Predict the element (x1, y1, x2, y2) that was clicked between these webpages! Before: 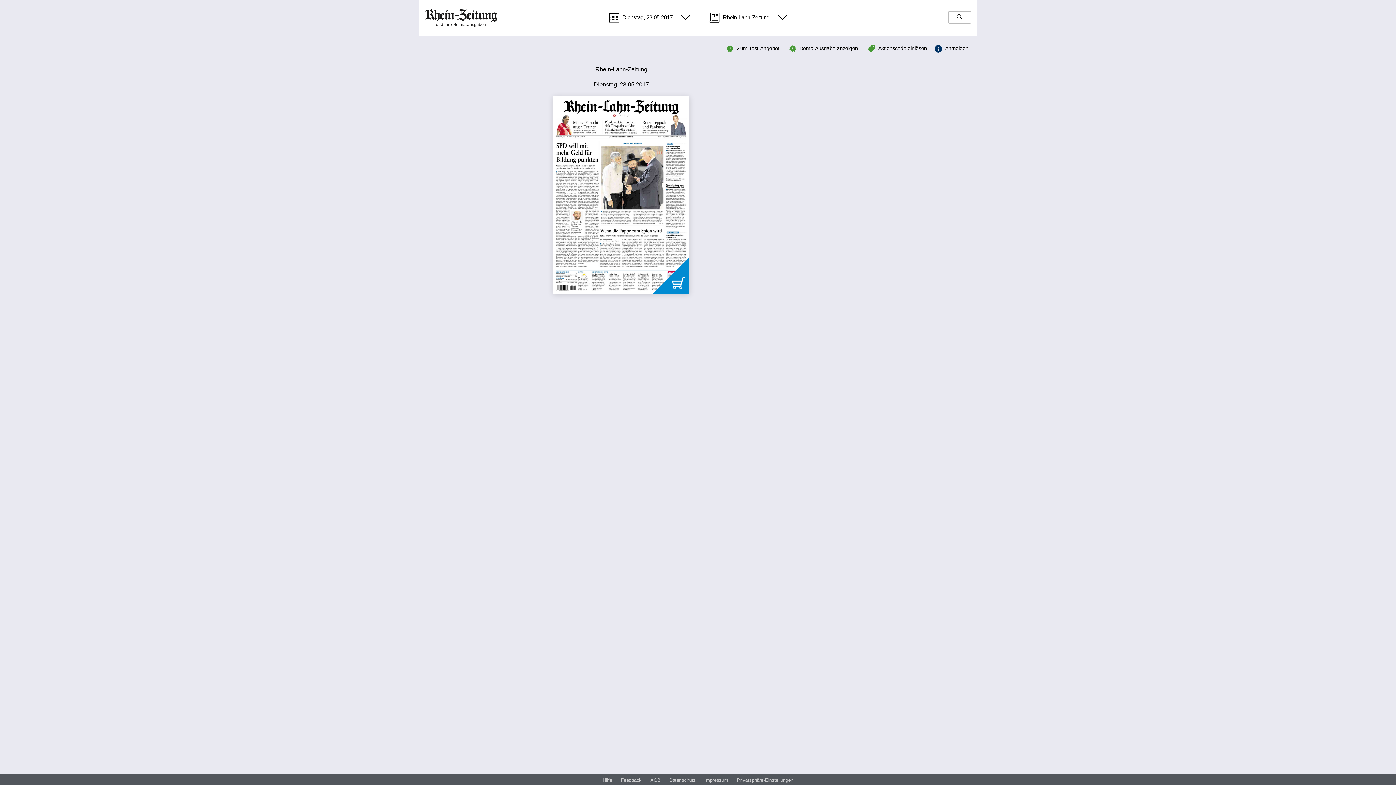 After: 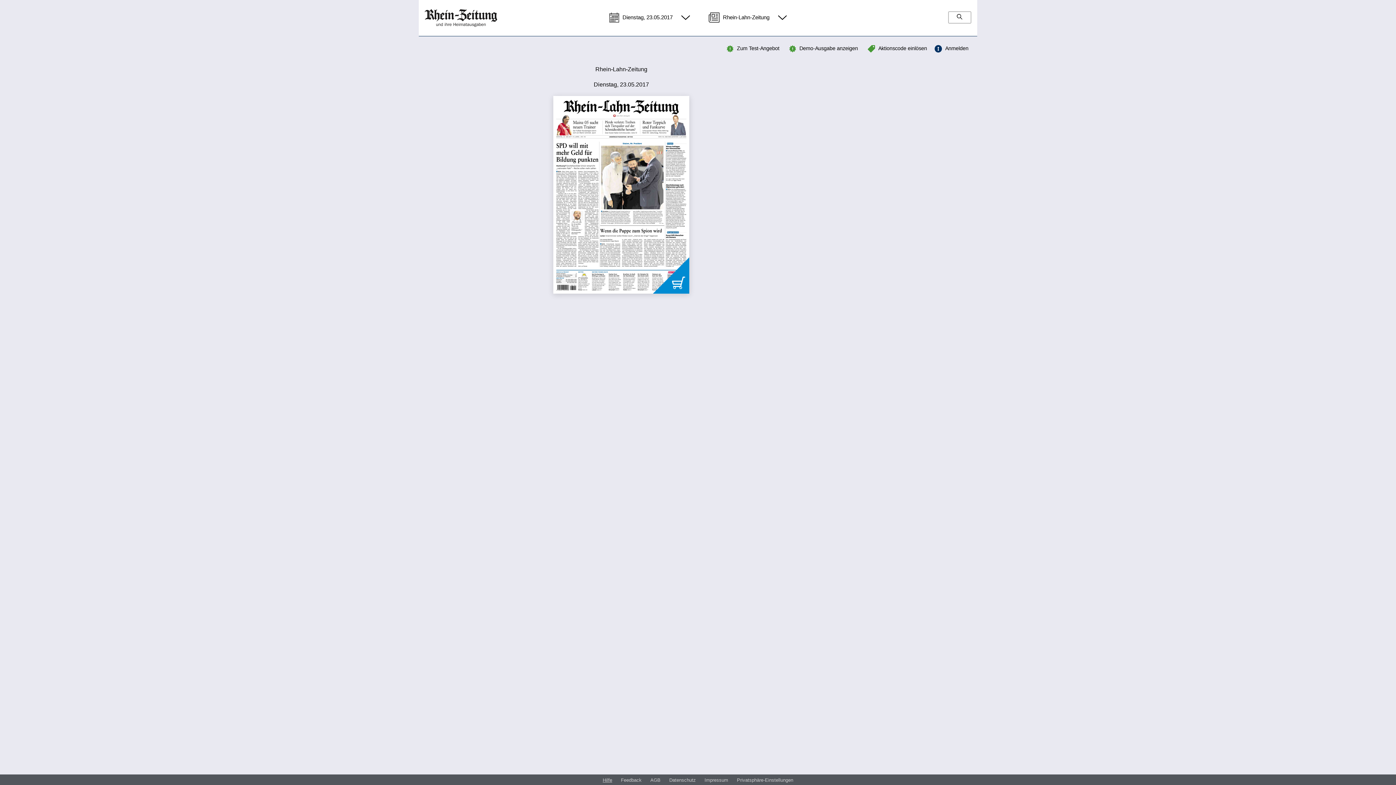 Action: bbox: (602, 777, 612, 784) label: Hilfe